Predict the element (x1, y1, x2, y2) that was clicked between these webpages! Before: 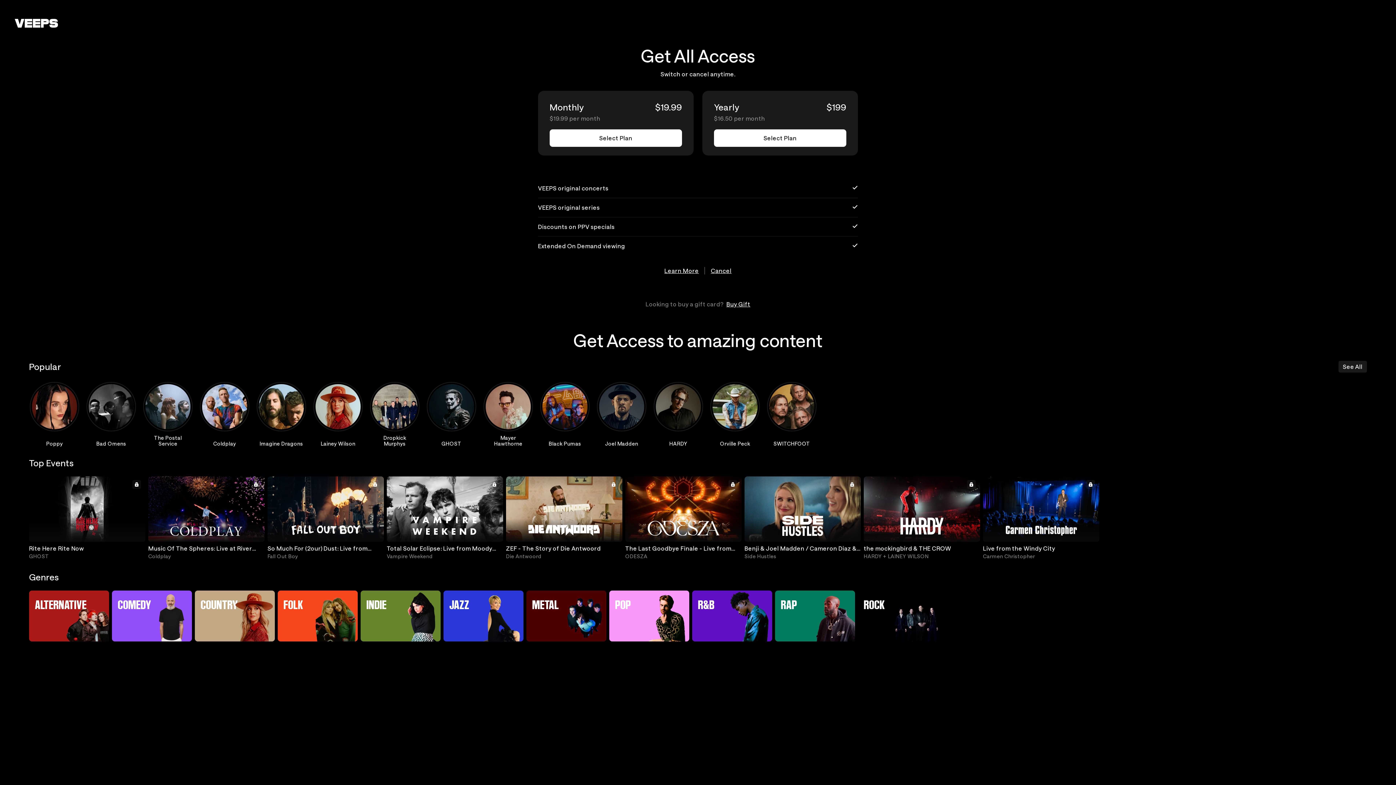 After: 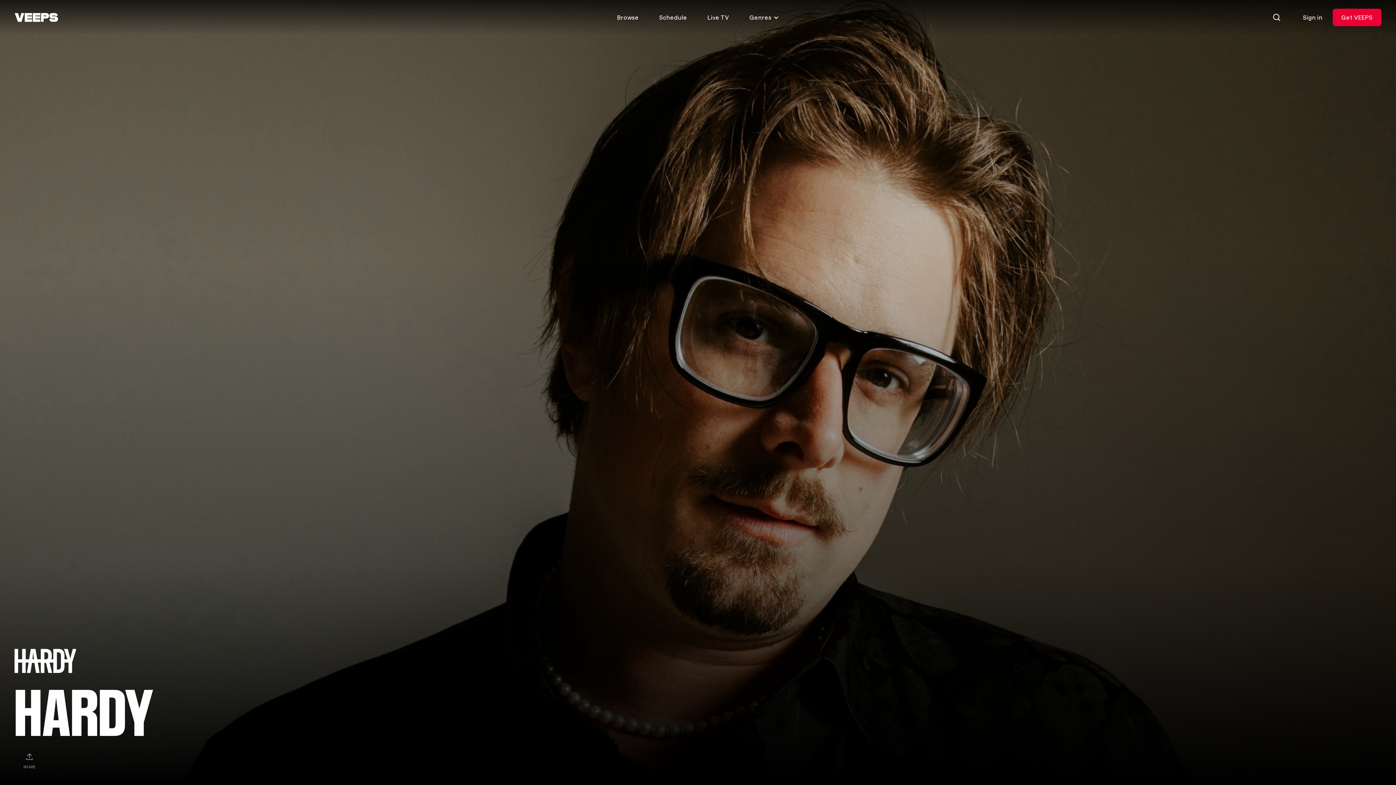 Action: bbox: (669, 441, 687, 446) label: HARDY